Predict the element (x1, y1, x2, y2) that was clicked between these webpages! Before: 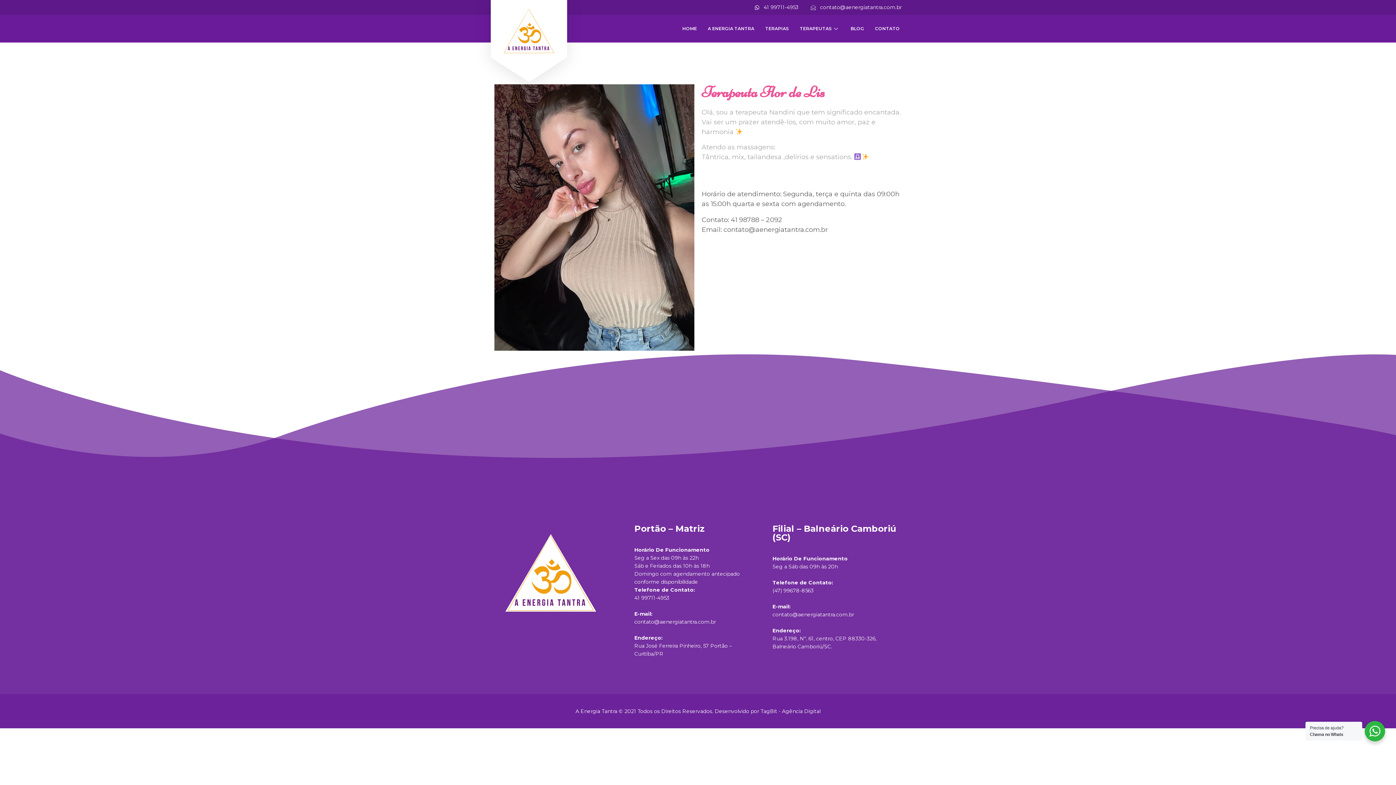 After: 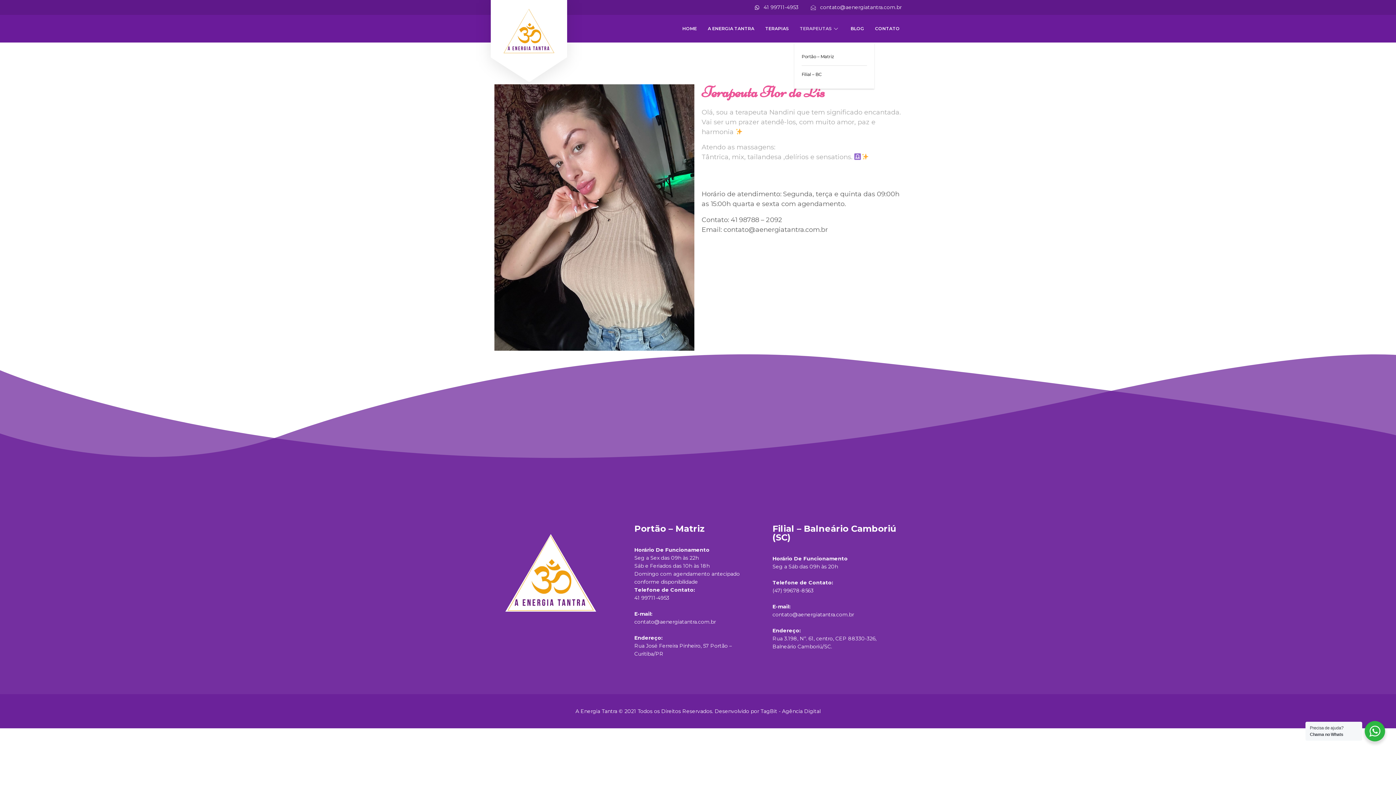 Action: label: TERAPEUTAS bbox: (794, 14, 845, 42)